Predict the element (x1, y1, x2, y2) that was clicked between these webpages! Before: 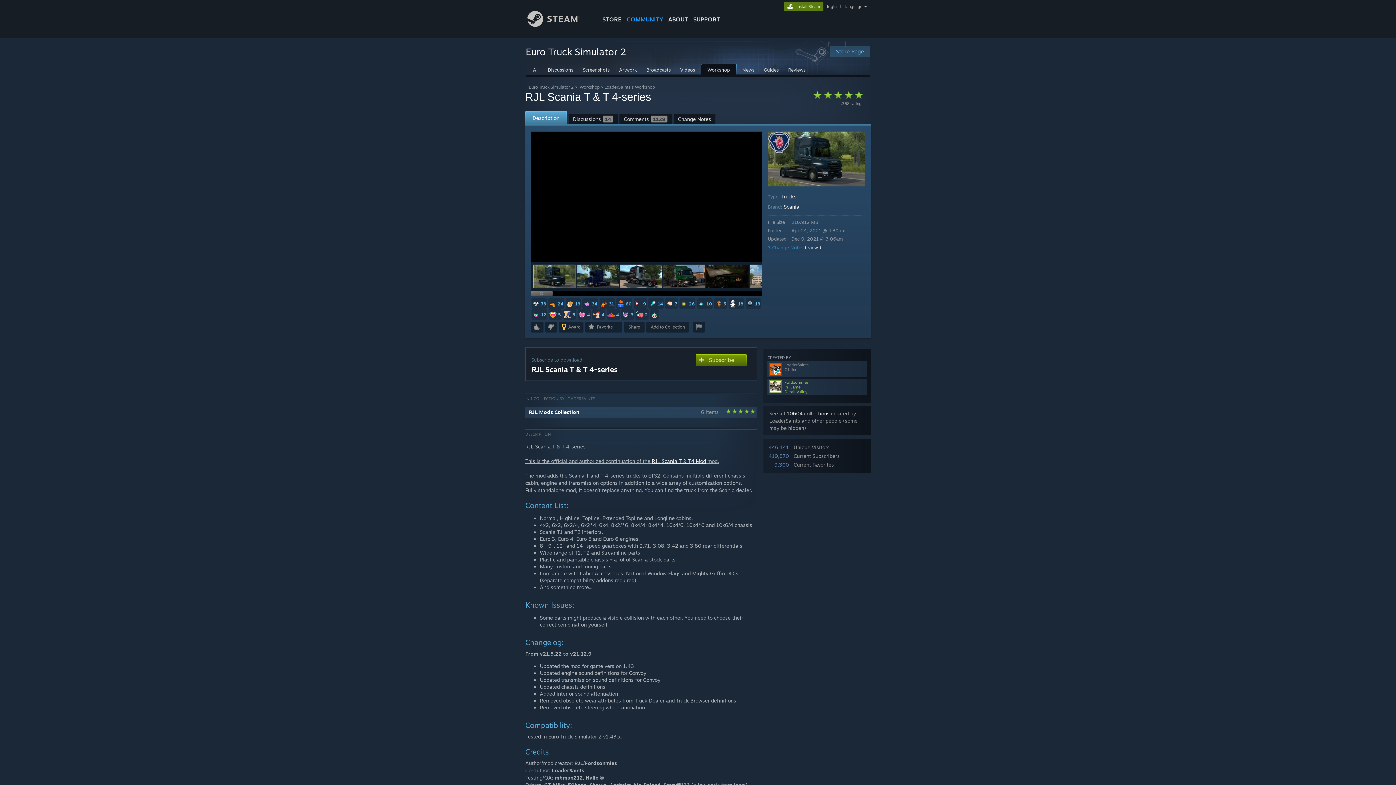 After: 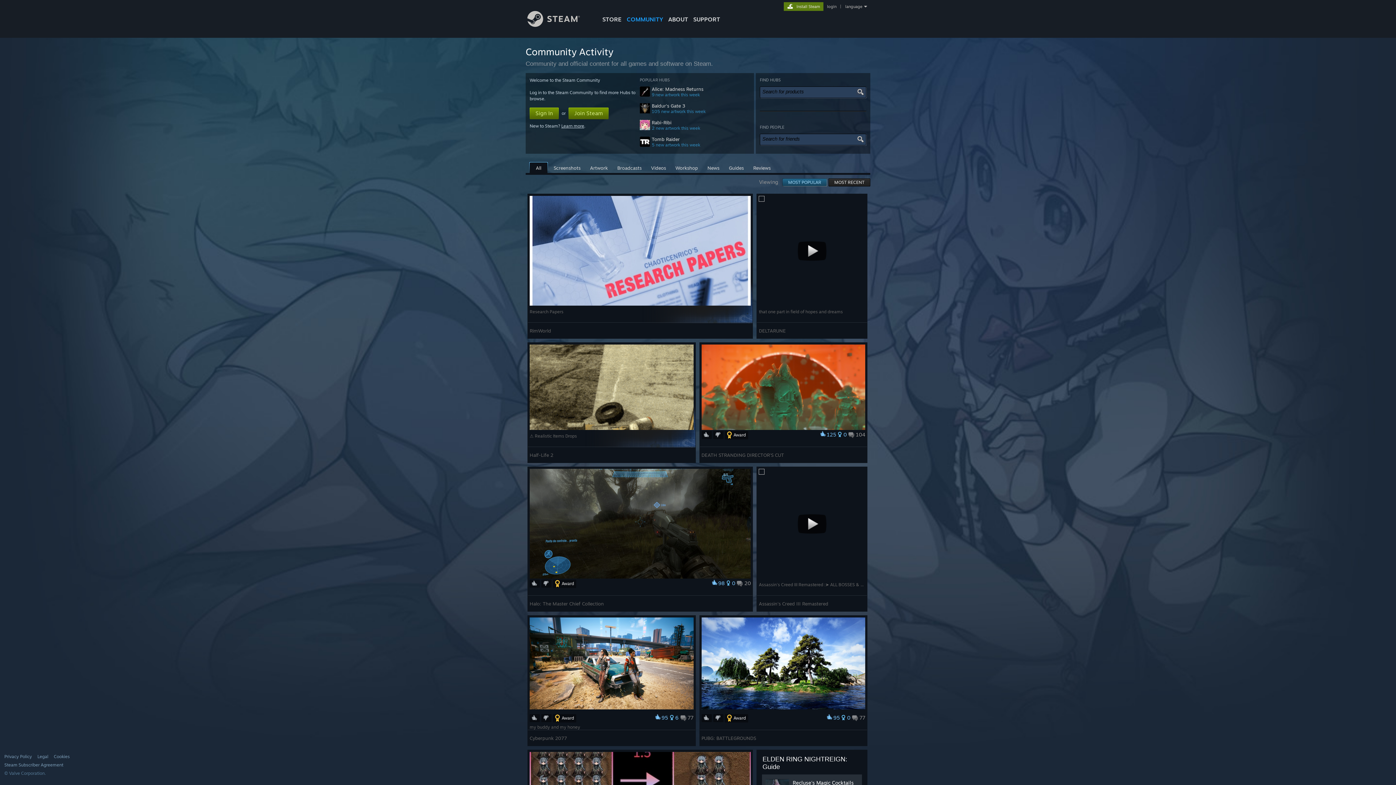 Action: bbox: (624, 0, 665, 24) label: COMMUNITY